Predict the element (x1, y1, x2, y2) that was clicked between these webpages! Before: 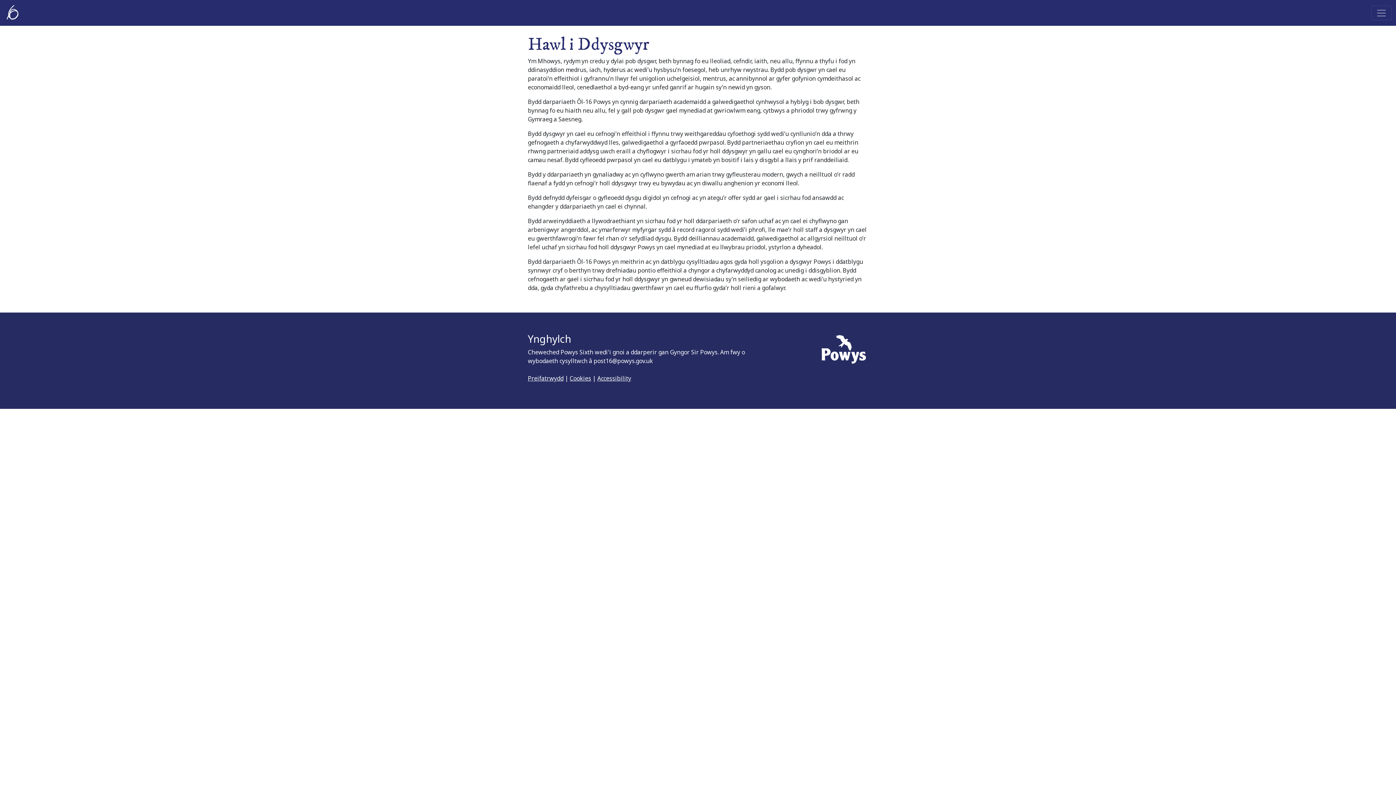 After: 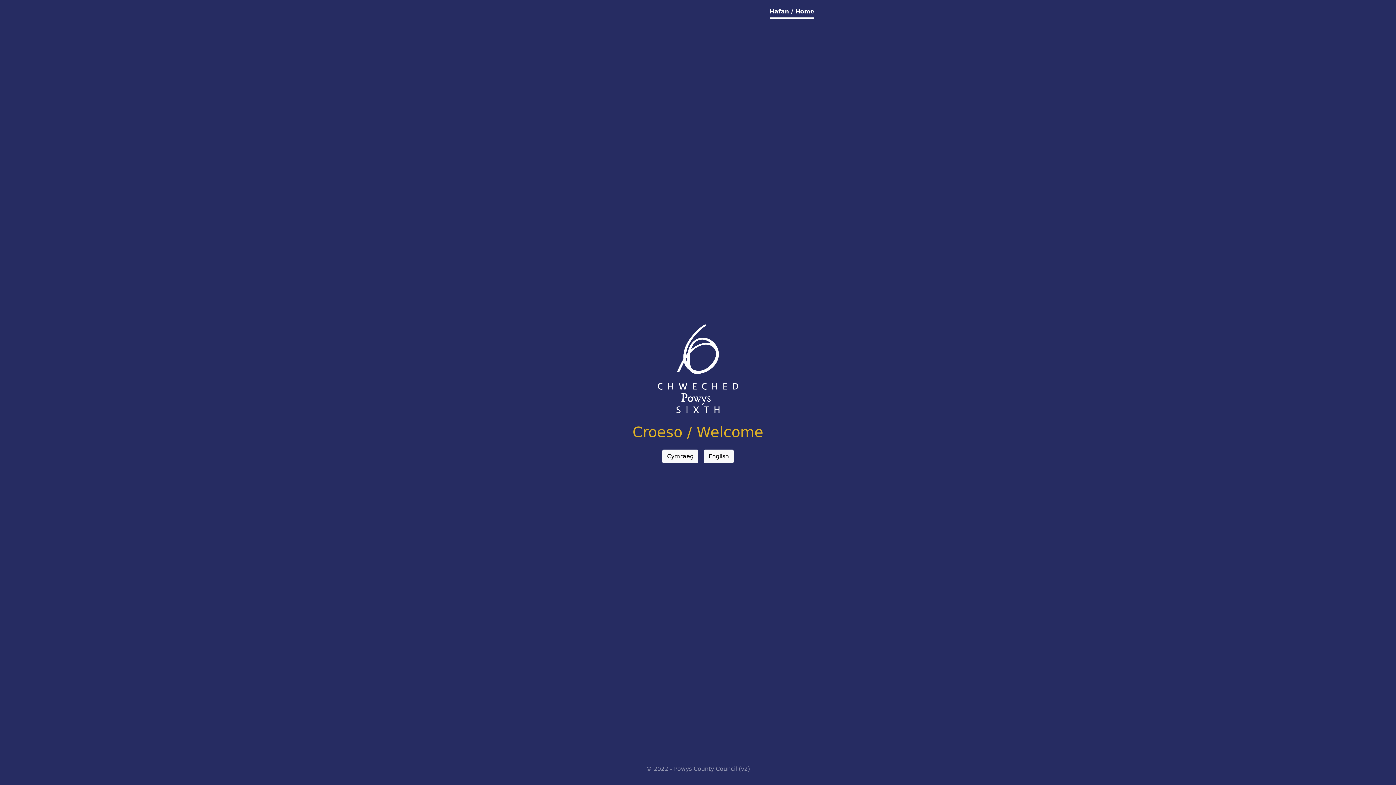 Action: bbox: (4, 2, 20, 22)